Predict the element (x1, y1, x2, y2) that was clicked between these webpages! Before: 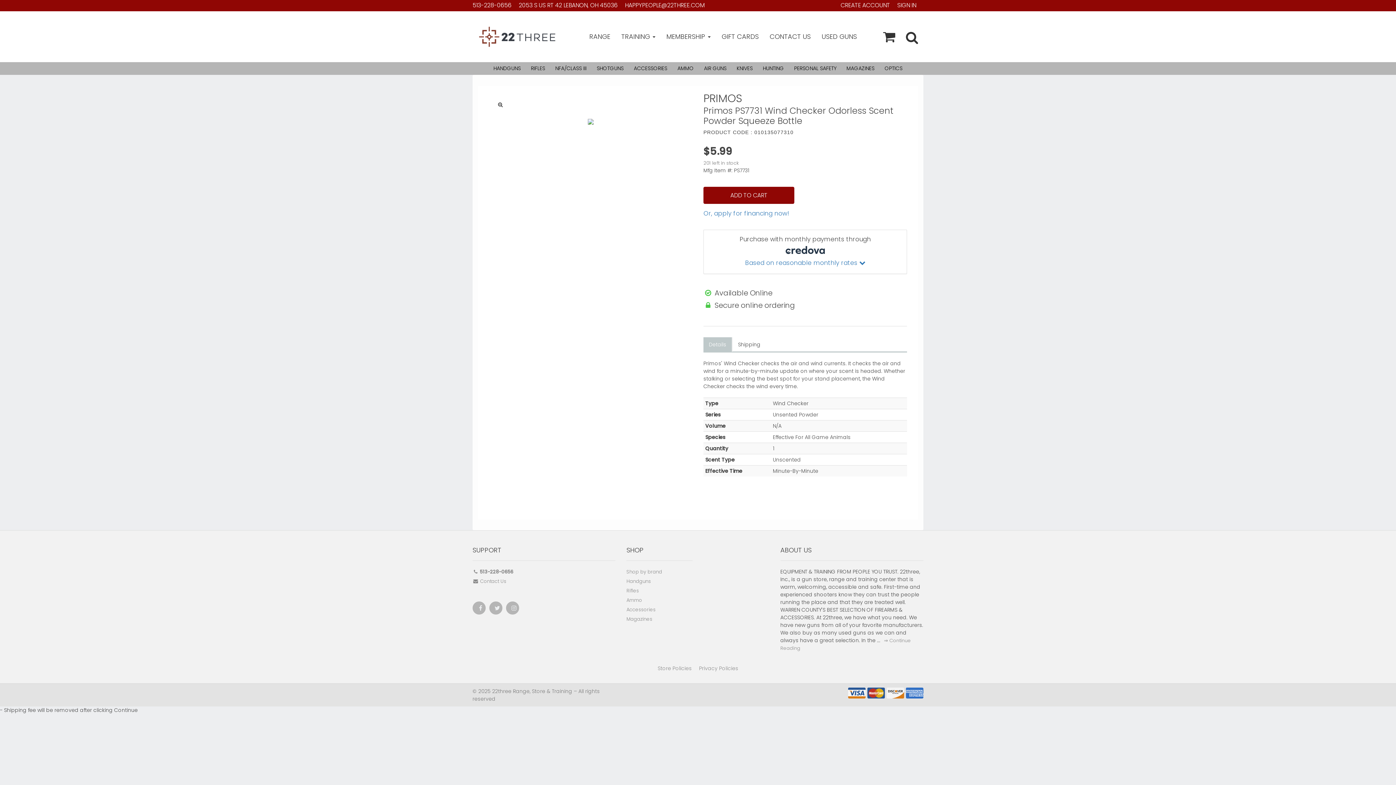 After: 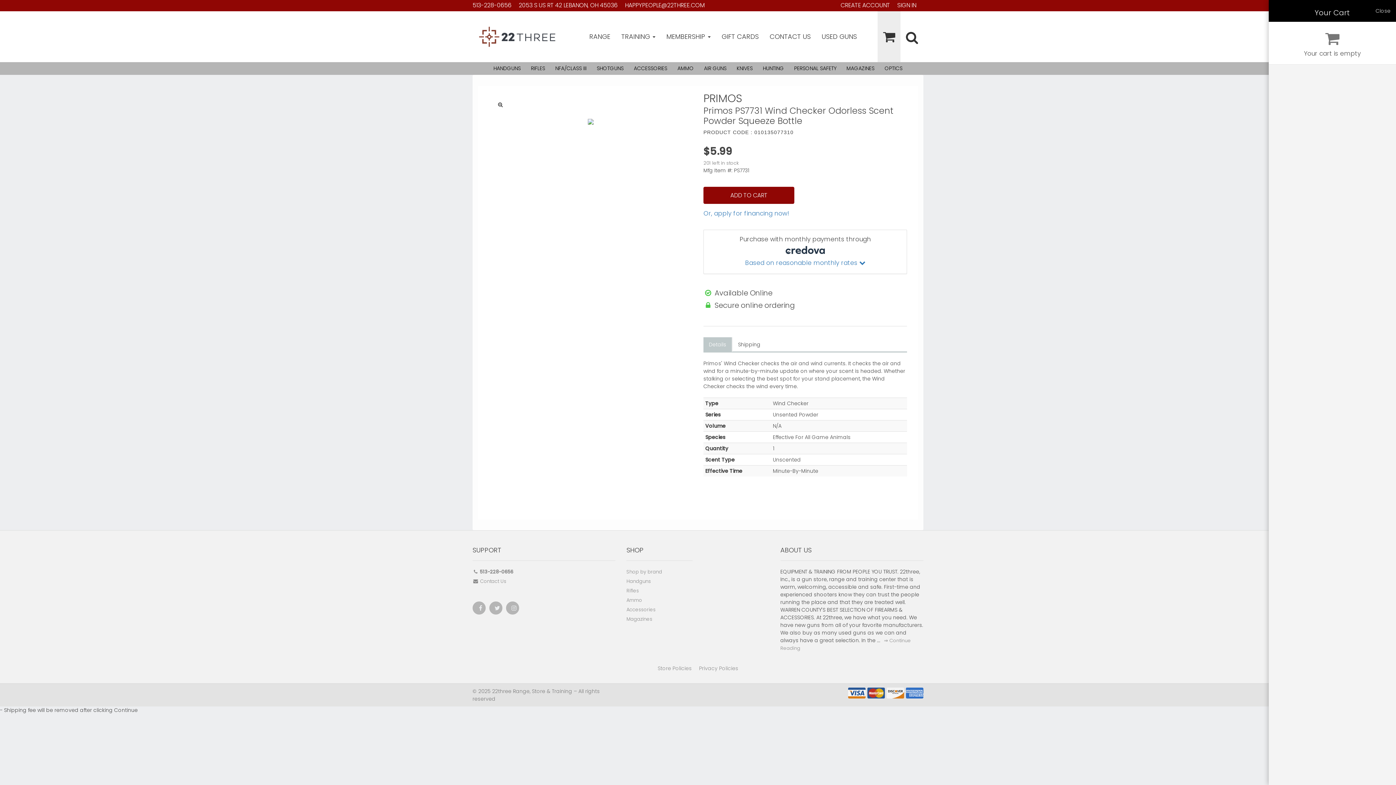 Action: bbox: (877, 11, 900, 62)